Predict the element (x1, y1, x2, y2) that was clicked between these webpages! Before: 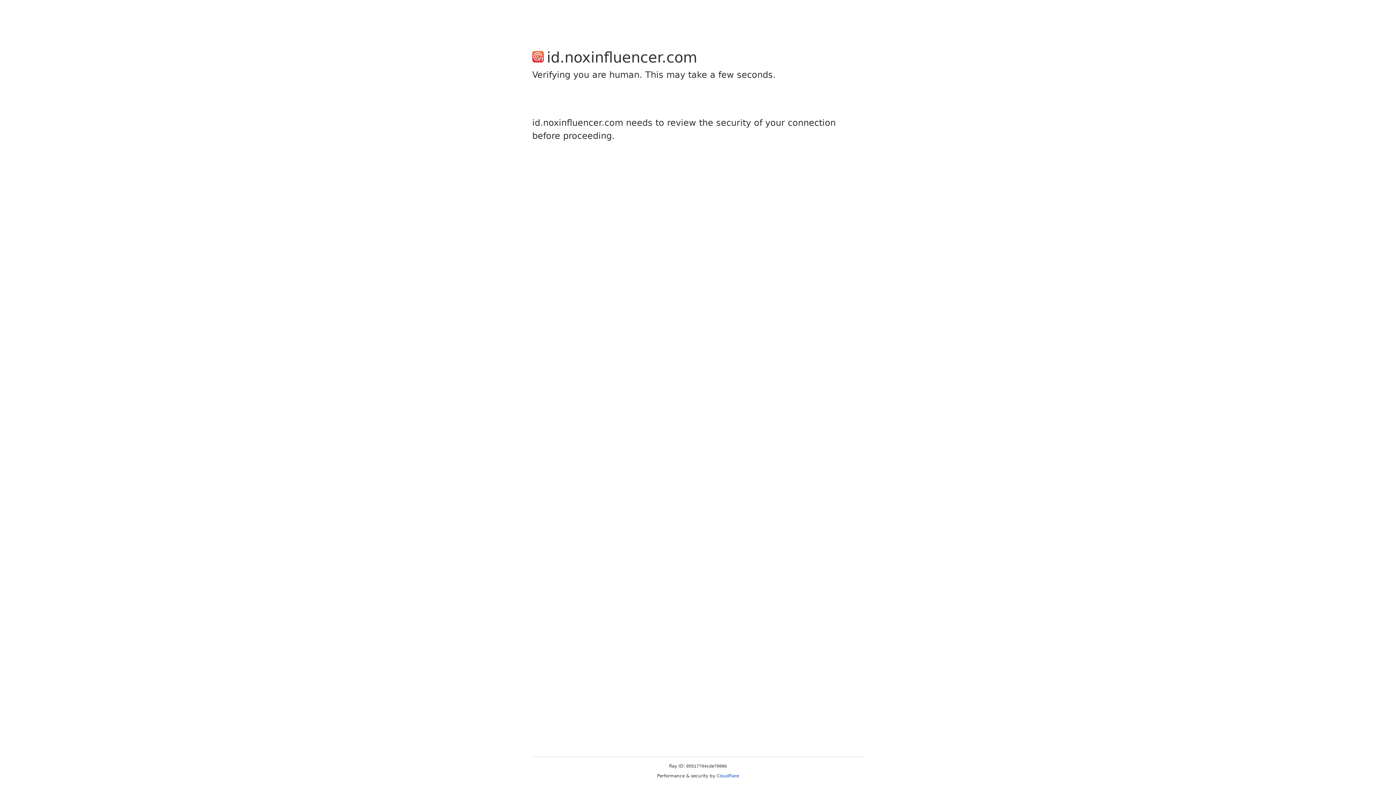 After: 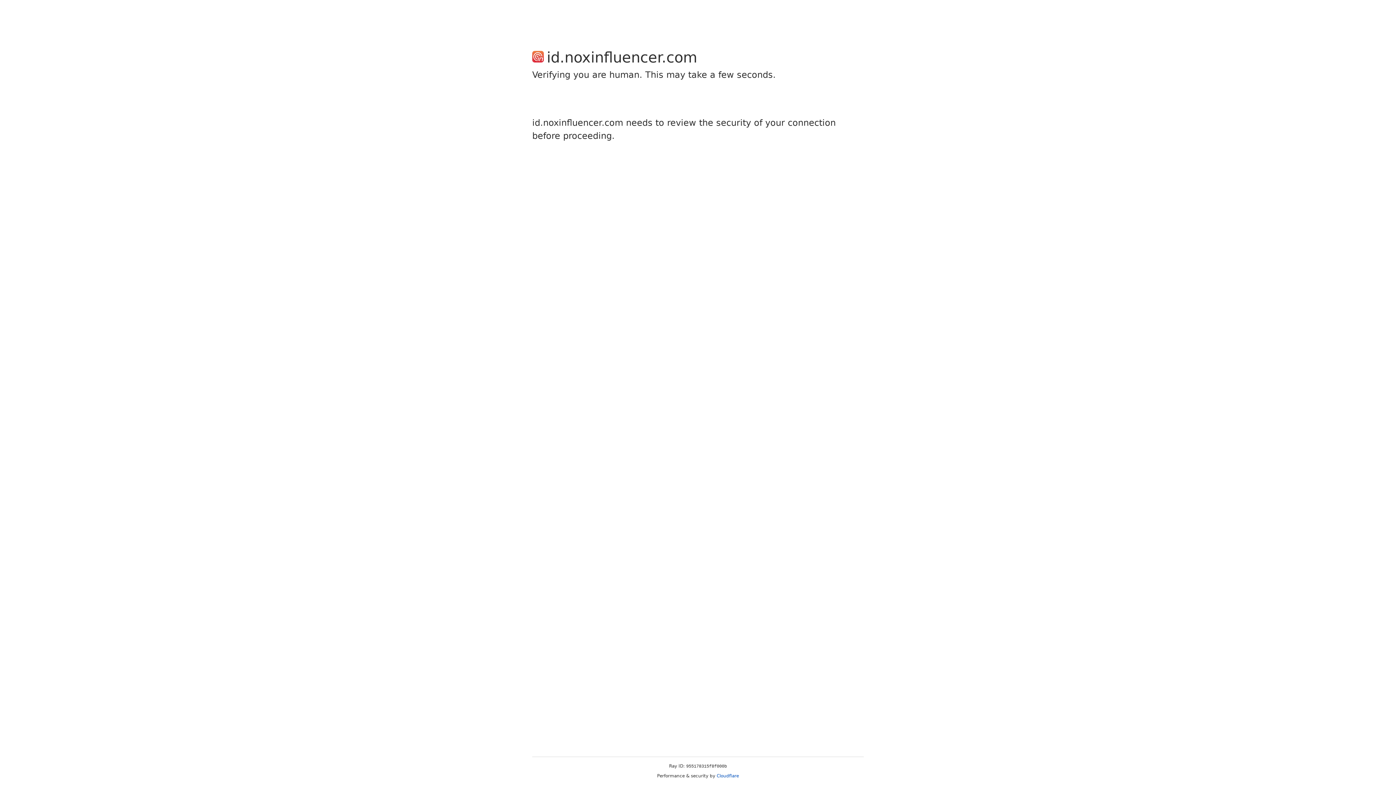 Action: bbox: (716, 773, 739, 778) label: Cloudflare